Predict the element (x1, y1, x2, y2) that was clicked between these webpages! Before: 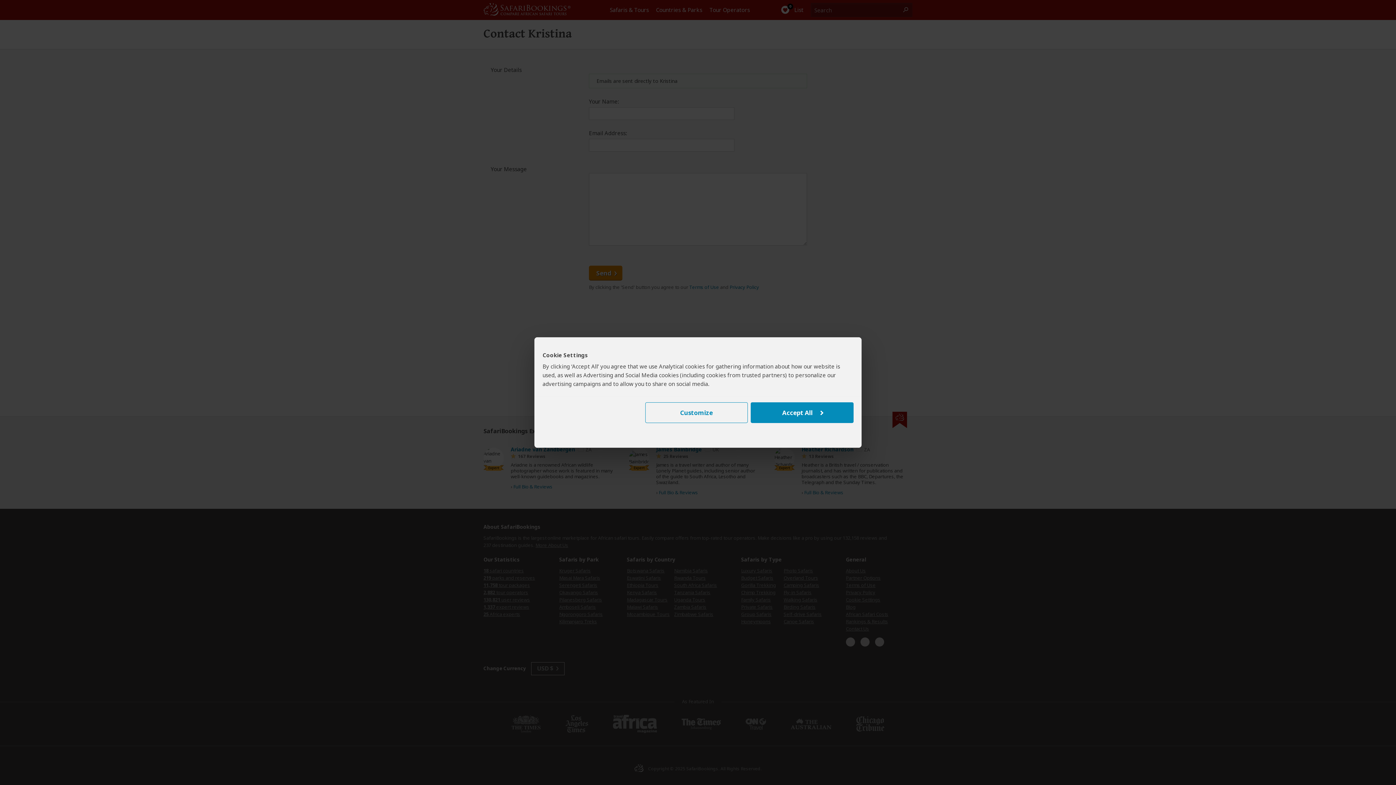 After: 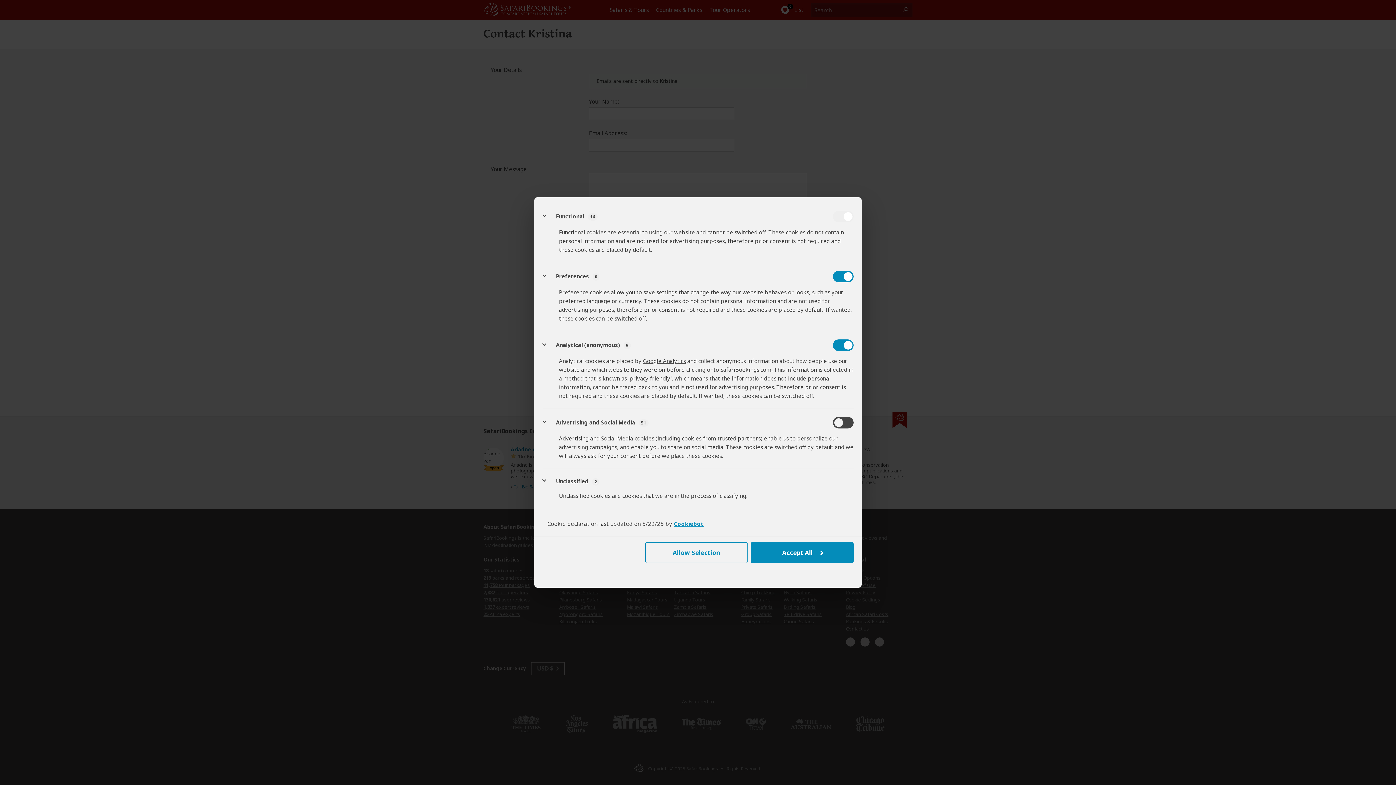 Action: label: Customize bbox: (645, 402, 747, 423)